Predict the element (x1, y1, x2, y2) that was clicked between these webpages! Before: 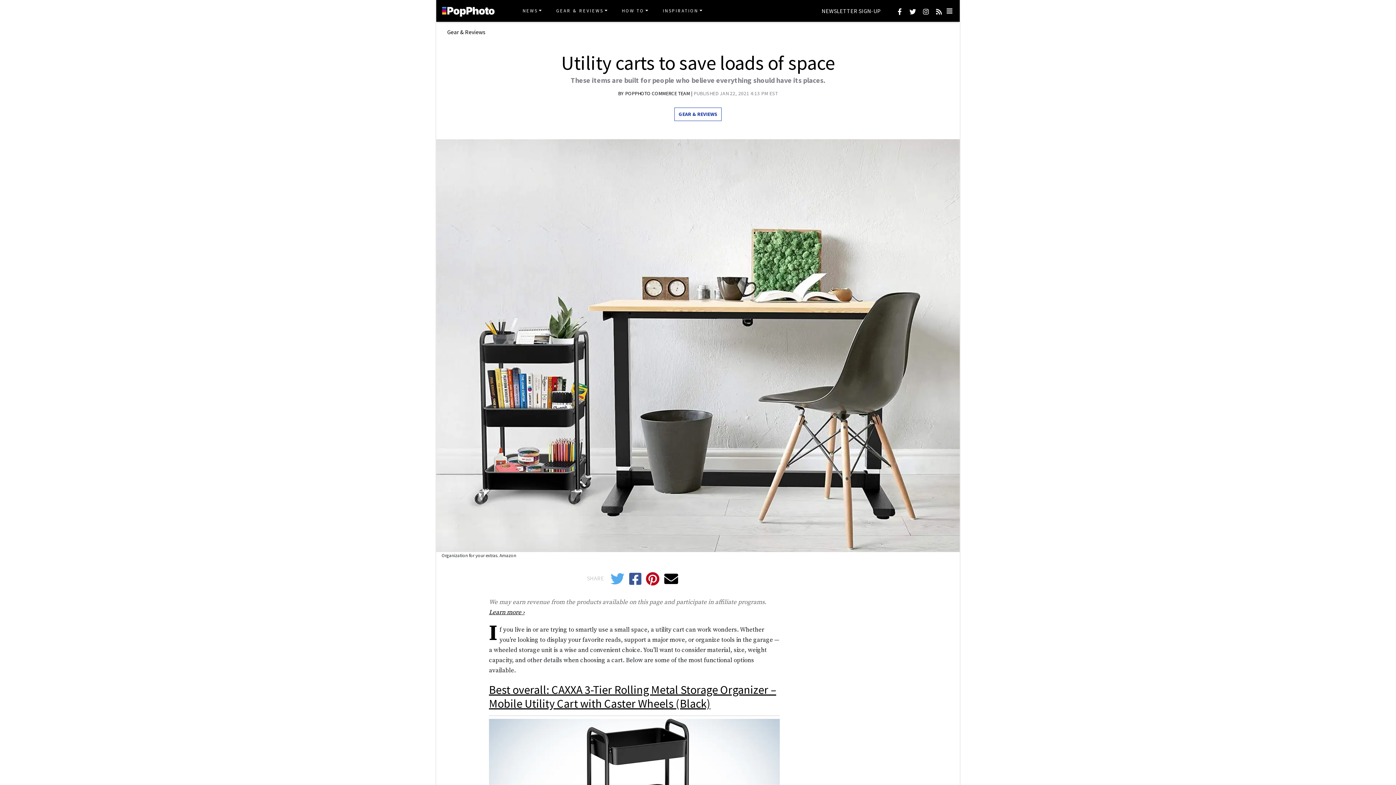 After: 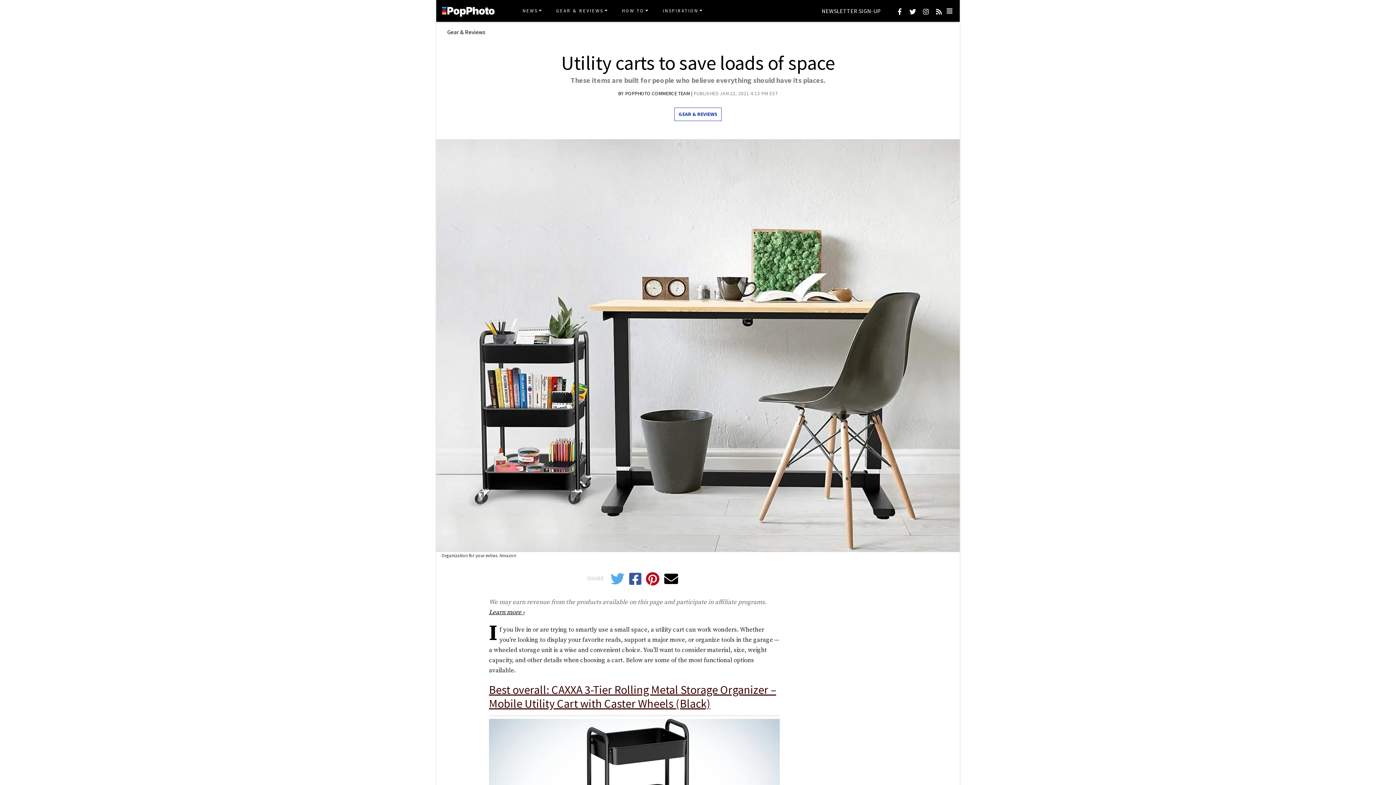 Action: label: Best overall: CAXXA 3-Tier Rolling Metal Storage Organizer – Mobile Utility Cart with Caster Wheels (Black) bbox: (489, 682, 776, 711)